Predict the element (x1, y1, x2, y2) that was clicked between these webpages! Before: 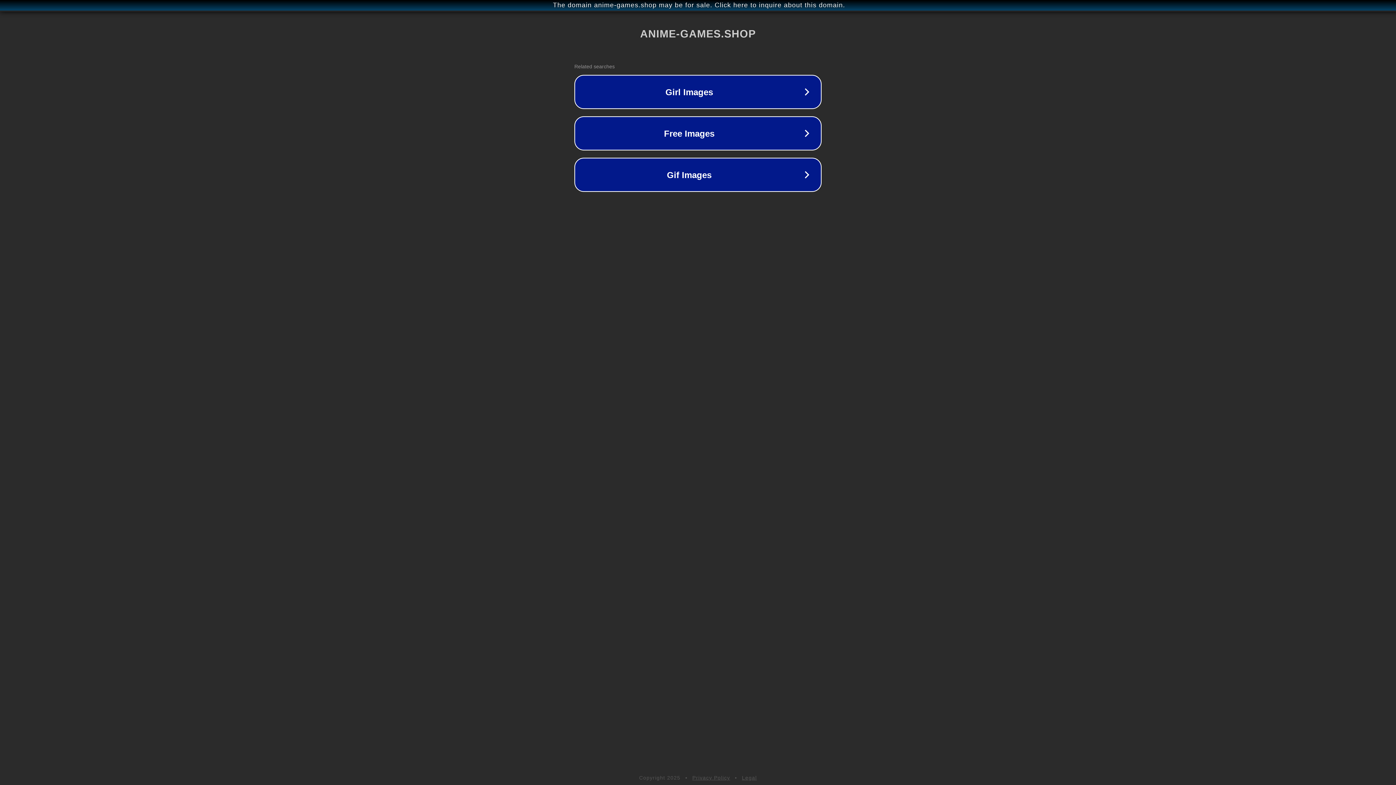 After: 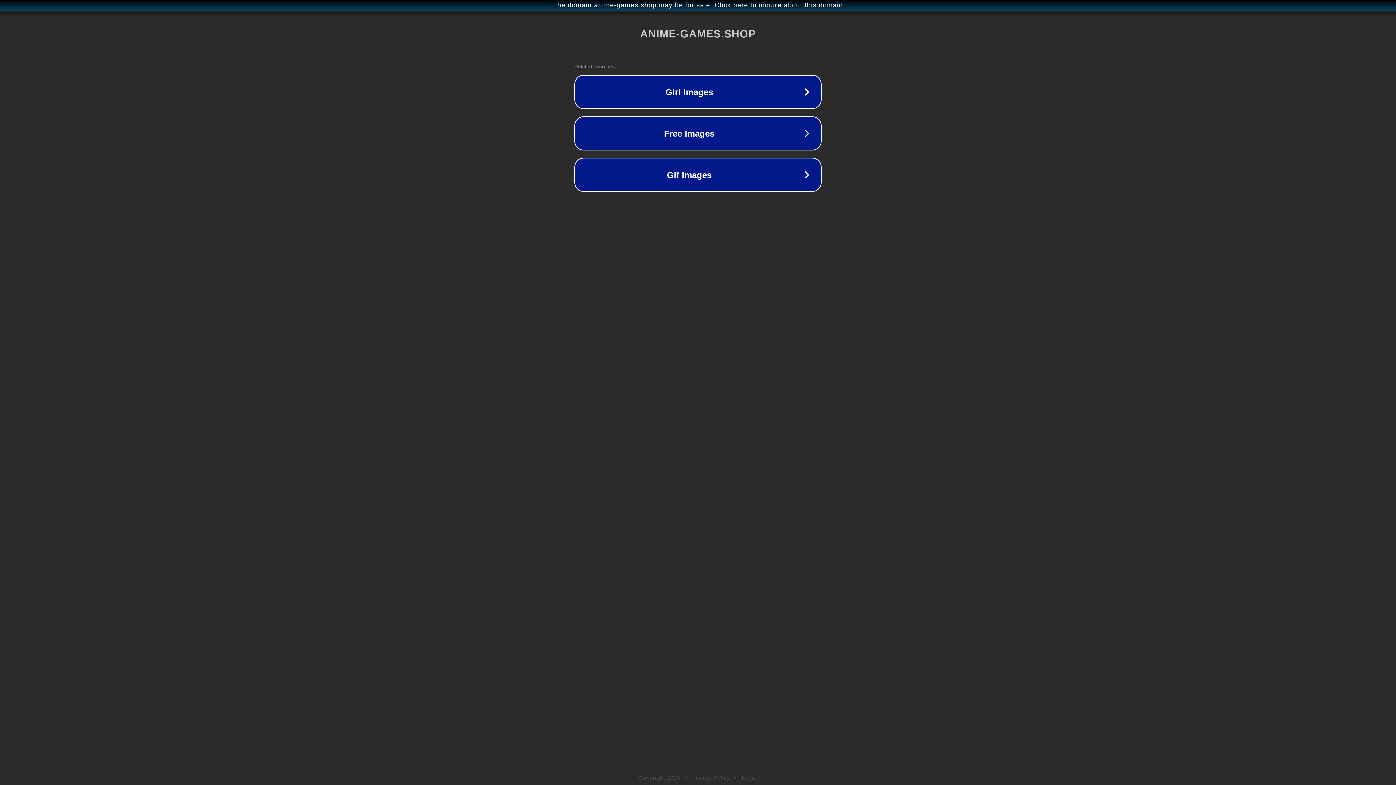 Action: bbox: (692, 775, 730, 781) label: Privacy Policy